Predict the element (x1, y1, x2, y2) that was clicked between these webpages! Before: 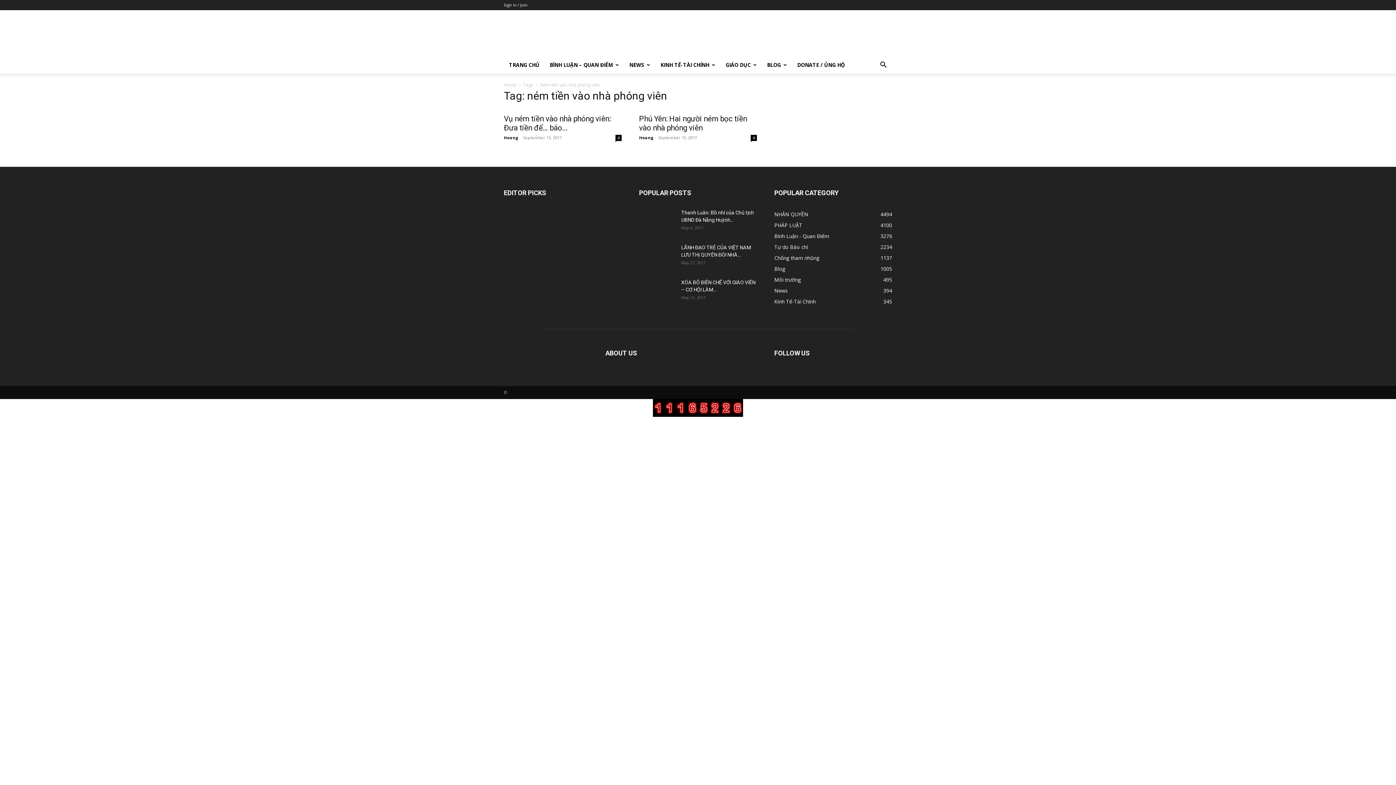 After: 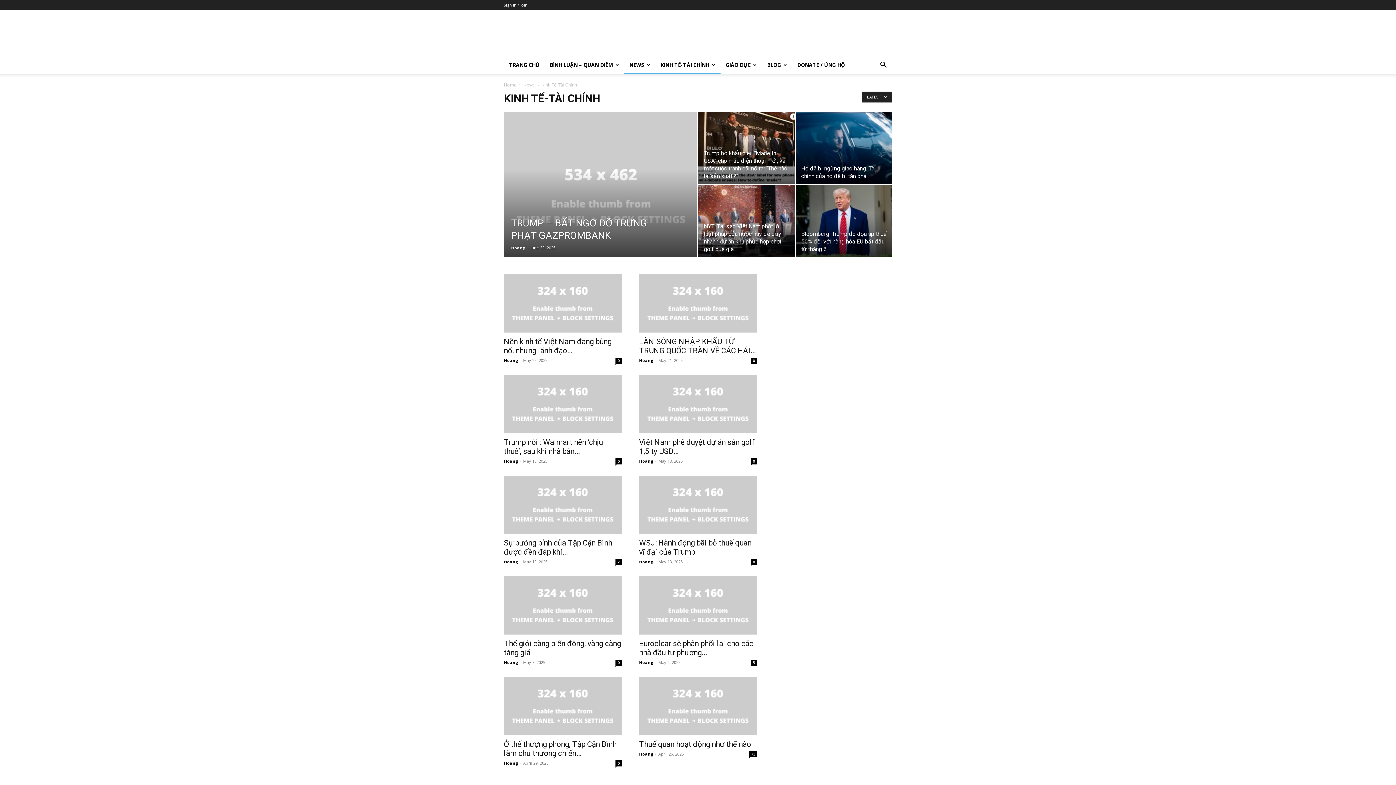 Action: bbox: (655, 56, 720, 73) label: KINH TẾ-TÀI CHÍNH